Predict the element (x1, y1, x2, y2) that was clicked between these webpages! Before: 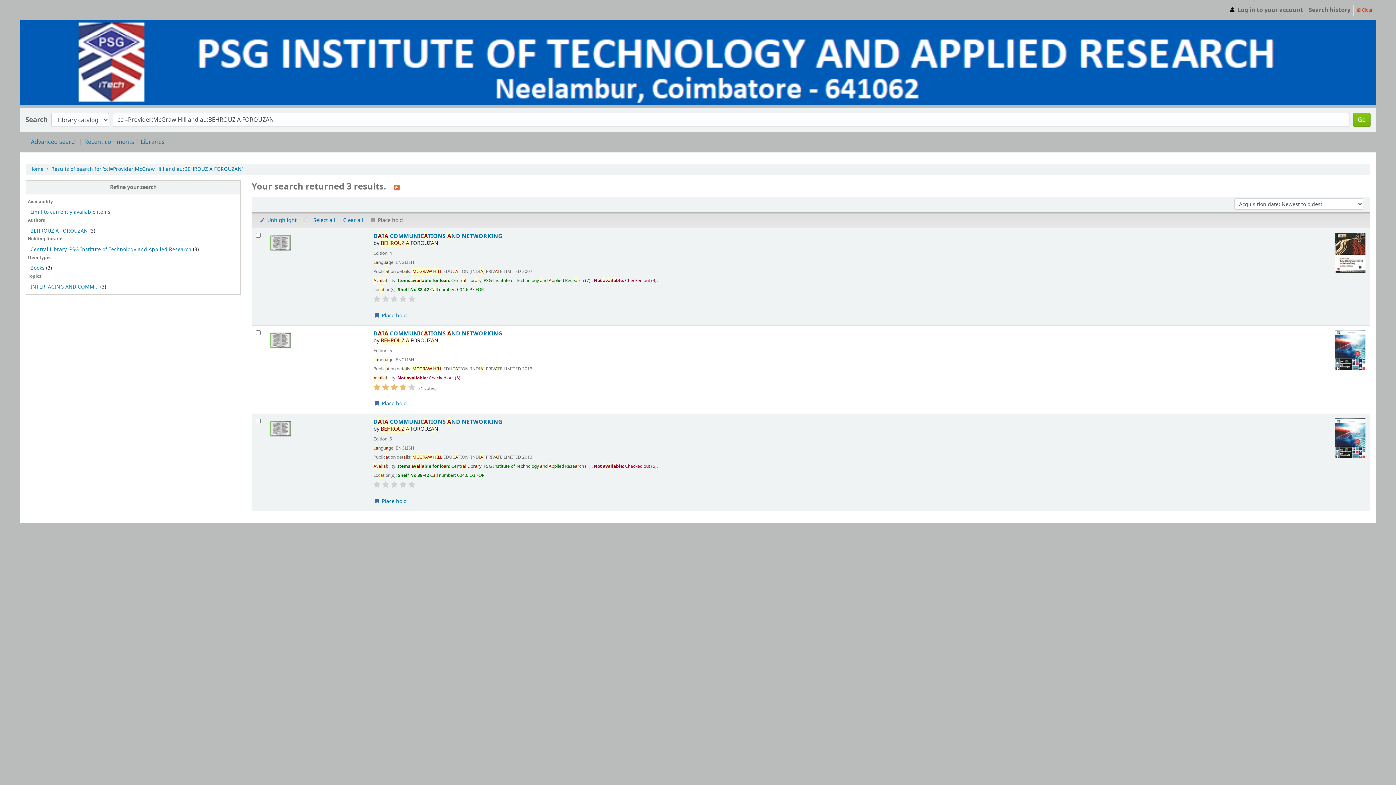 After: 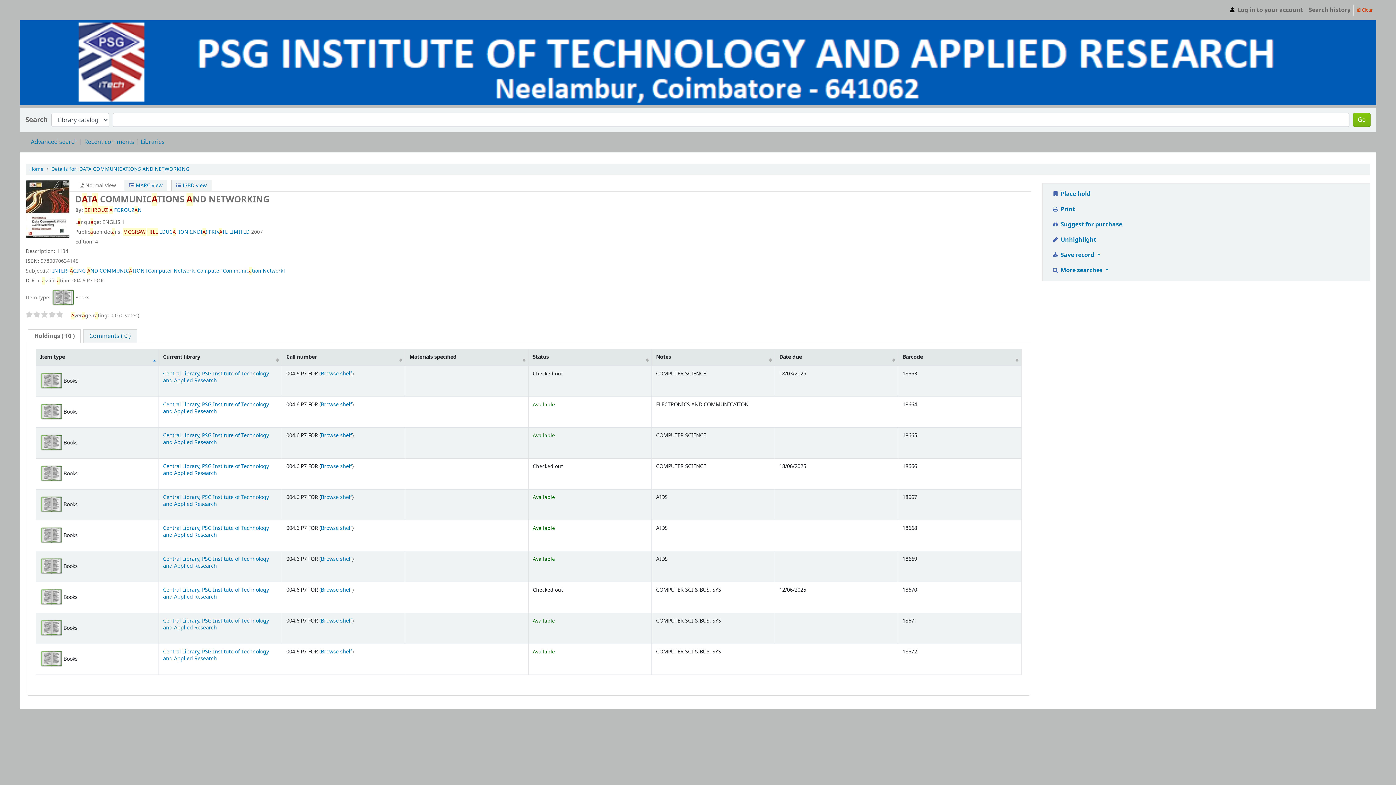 Action: bbox: (373, 232, 502, 240) label: DATA COMMUNICATIONS AND NETWORKING